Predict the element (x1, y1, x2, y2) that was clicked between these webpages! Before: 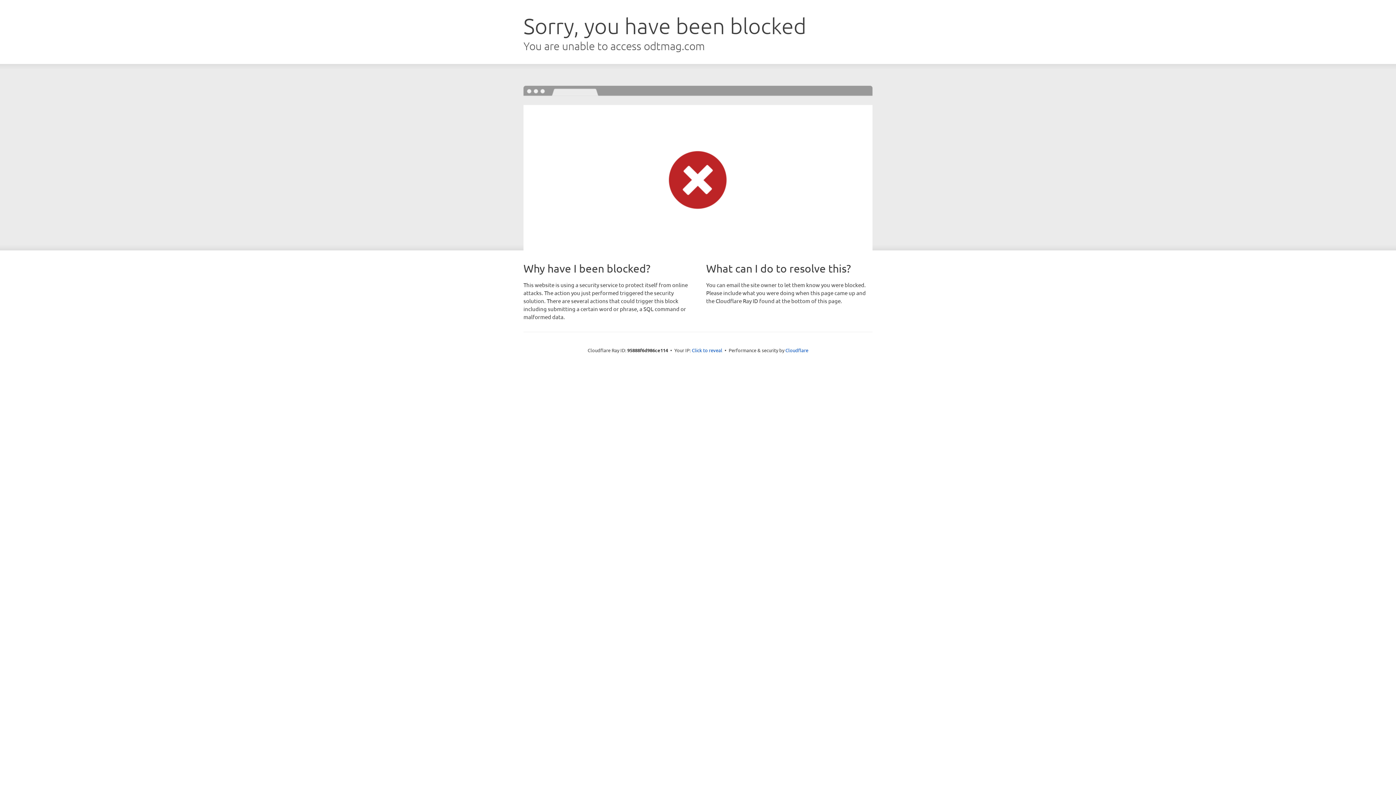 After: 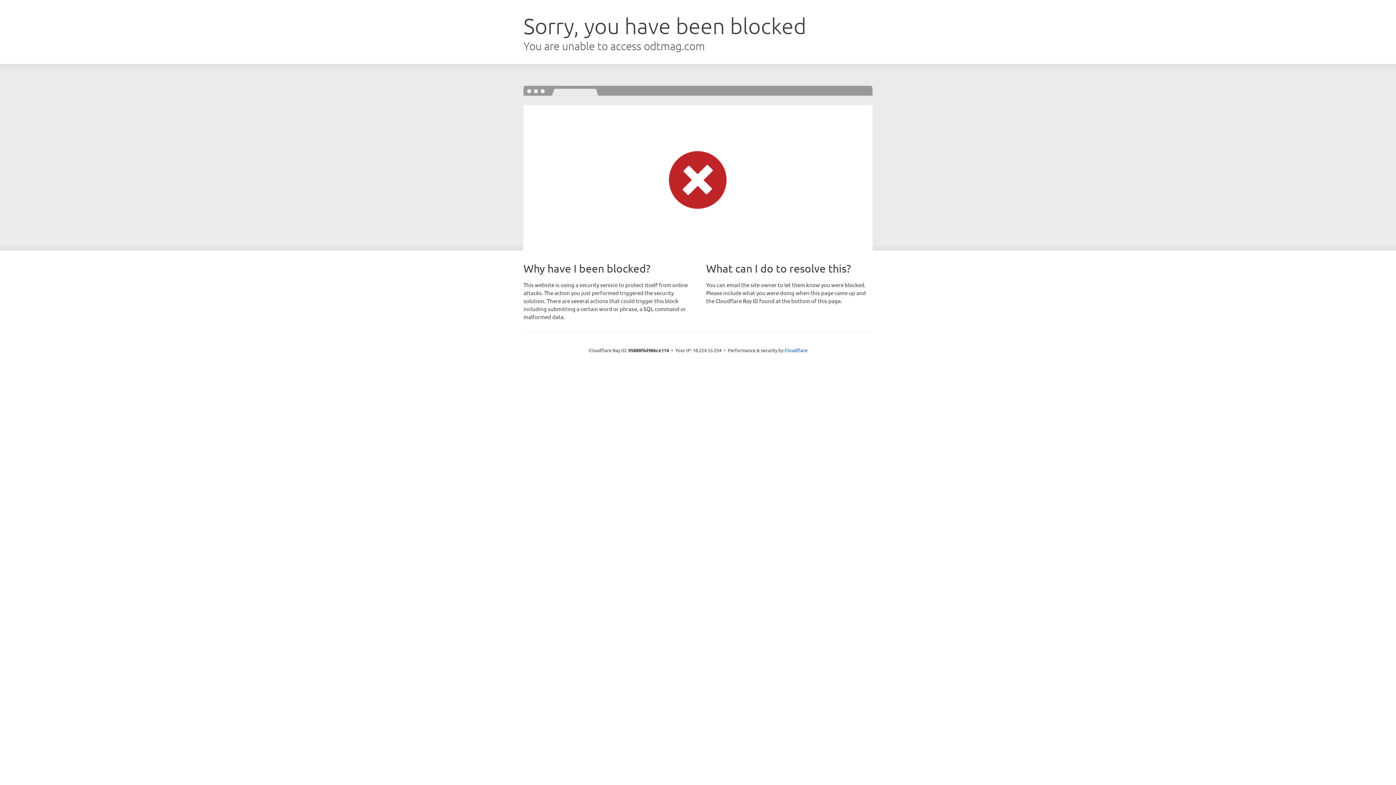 Action: bbox: (692, 346, 722, 353) label: Click to reveal